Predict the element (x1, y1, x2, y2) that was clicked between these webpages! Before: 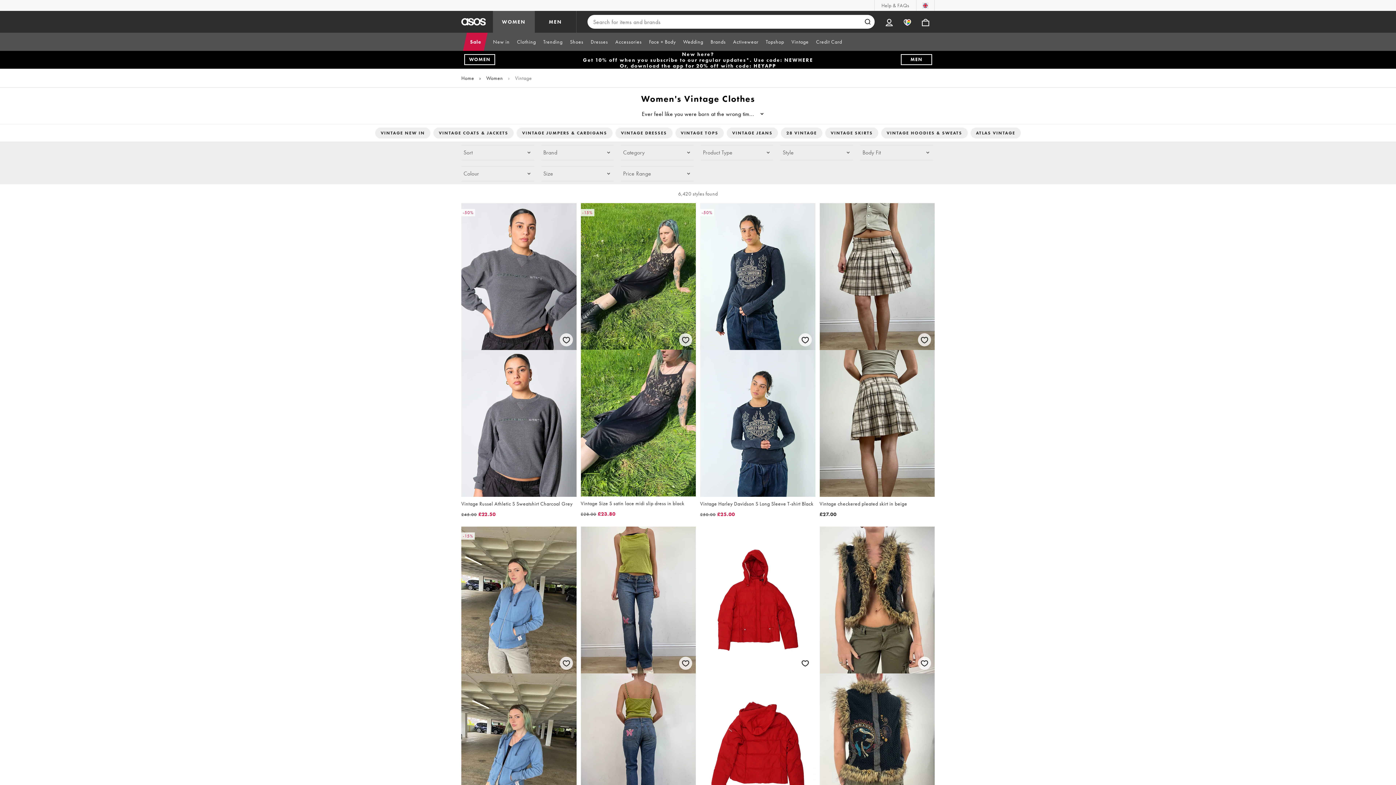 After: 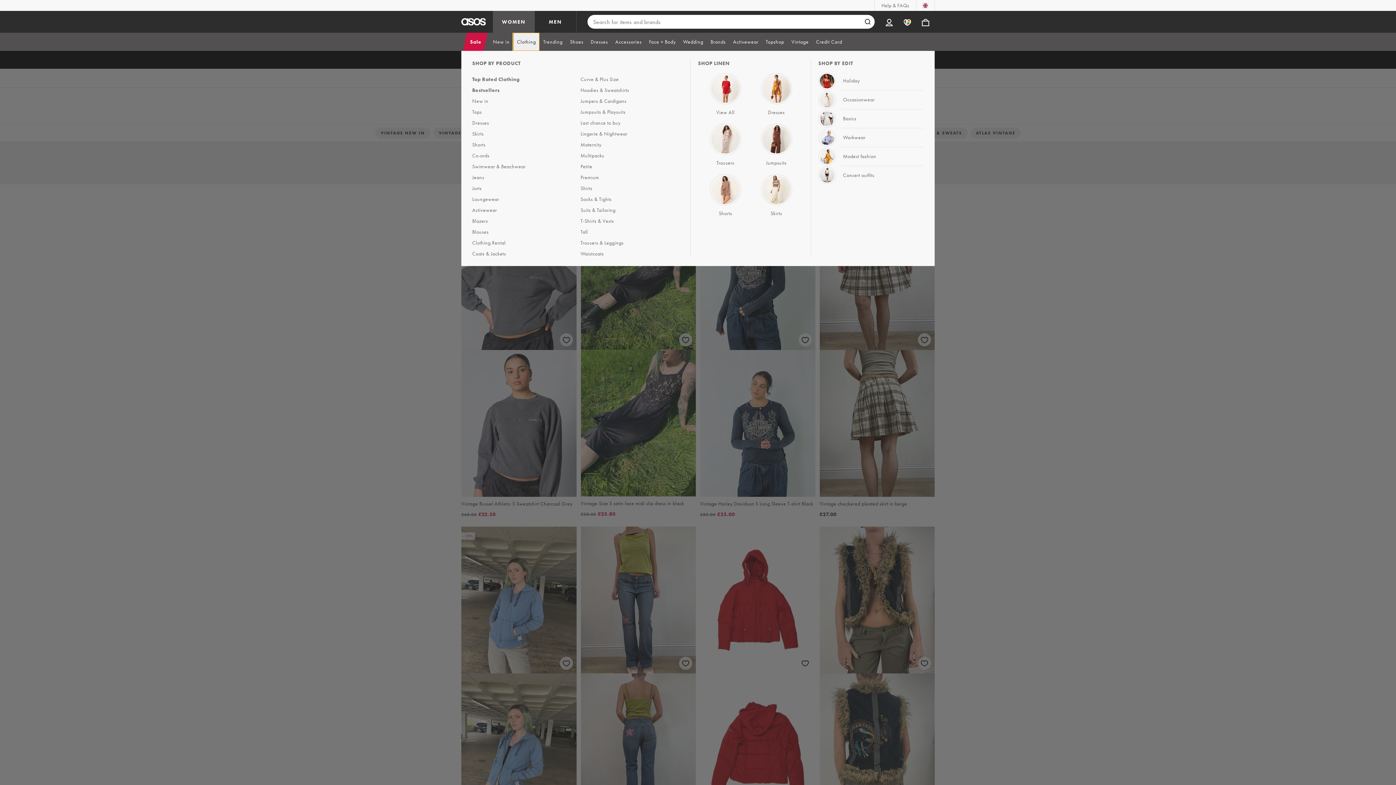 Action: bbox: (513, 32, 539, 50) label: Clothing